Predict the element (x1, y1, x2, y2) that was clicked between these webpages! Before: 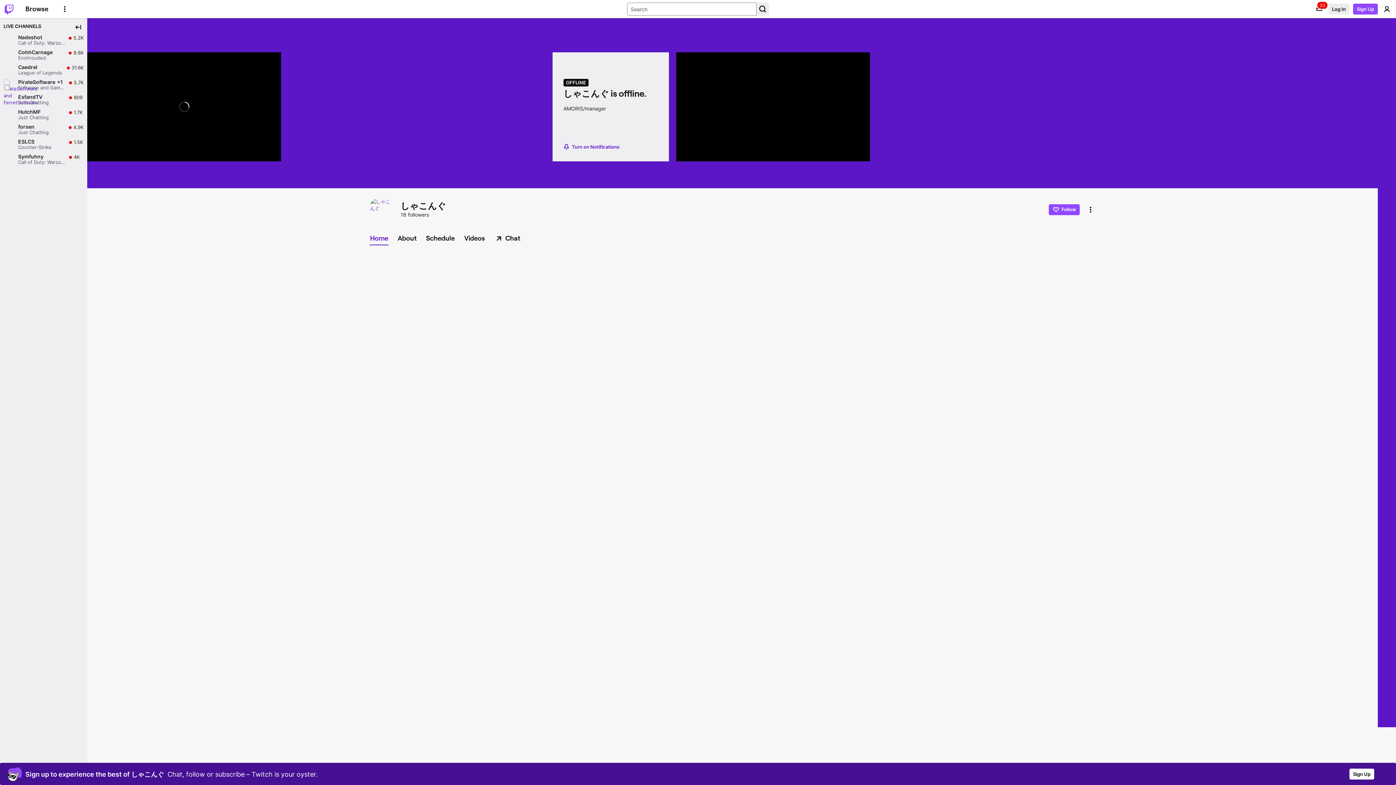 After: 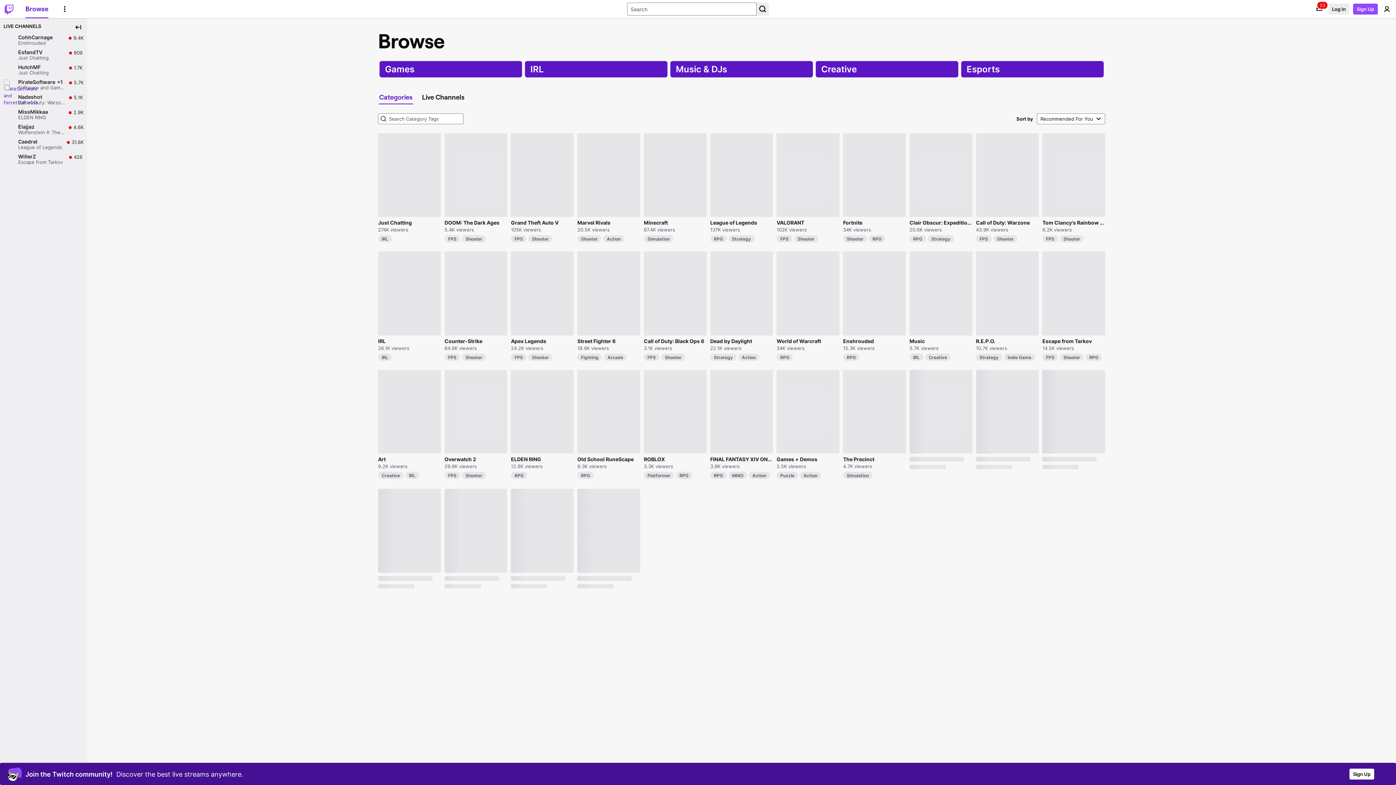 Action: label: Browse bbox: (25, 0, 48, 17)